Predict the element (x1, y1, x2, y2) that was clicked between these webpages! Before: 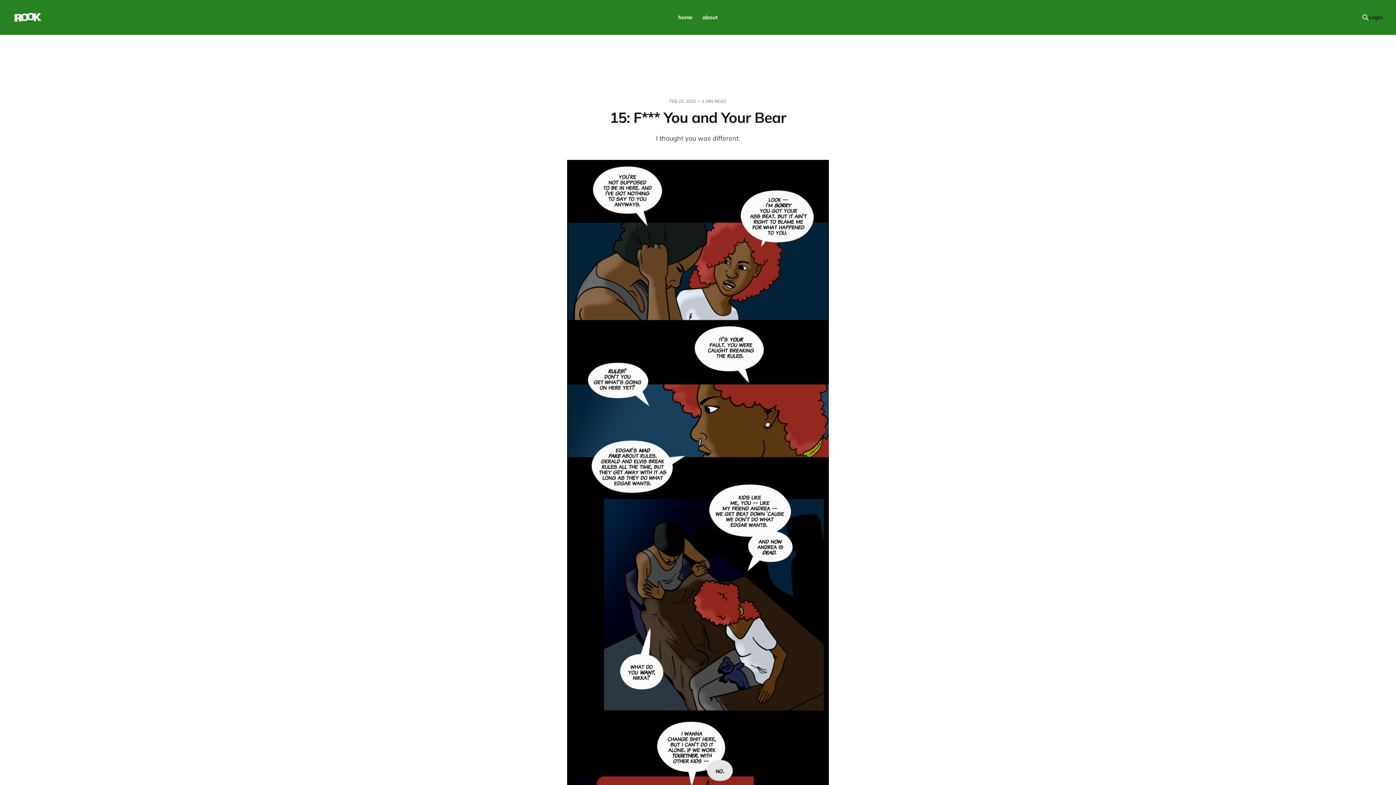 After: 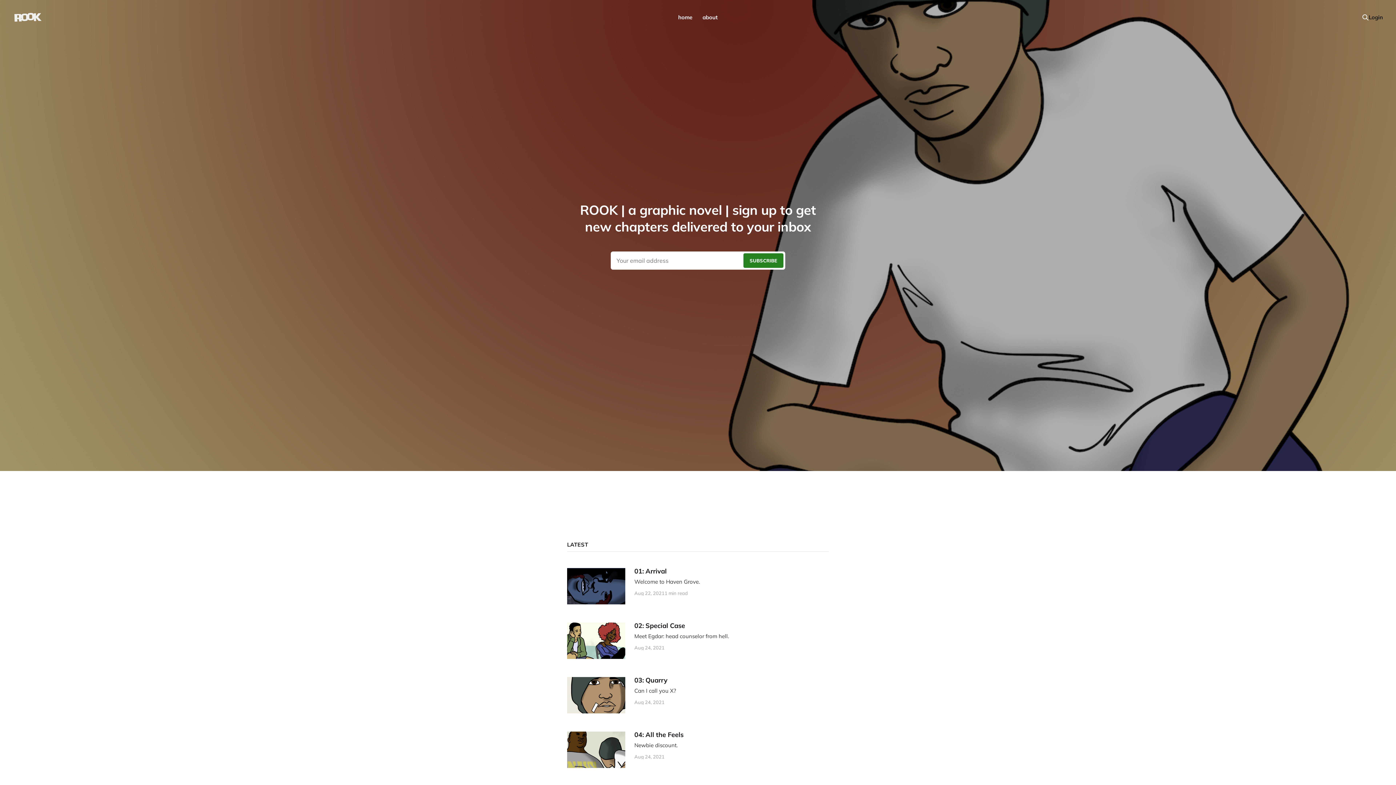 Action: bbox: (678, 13, 692, 20) label: home